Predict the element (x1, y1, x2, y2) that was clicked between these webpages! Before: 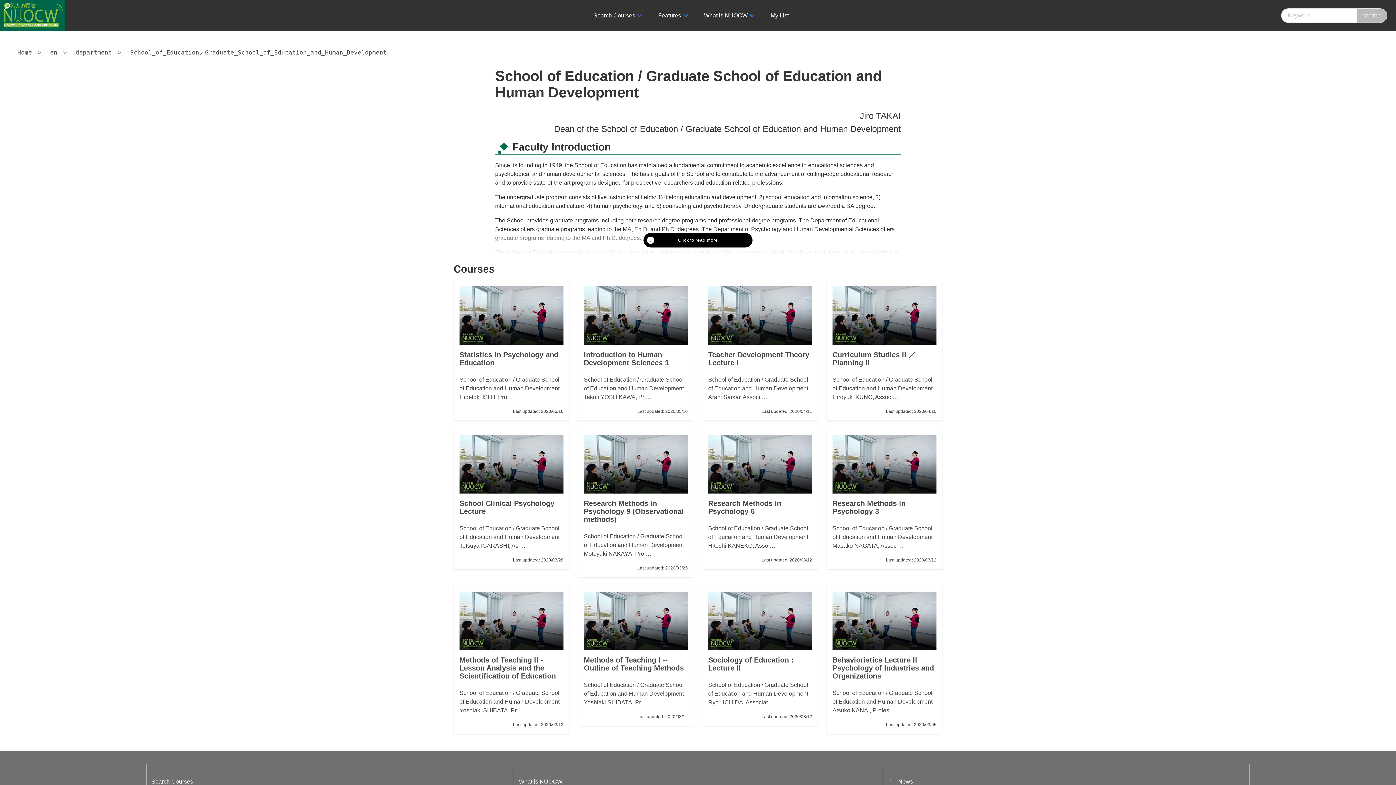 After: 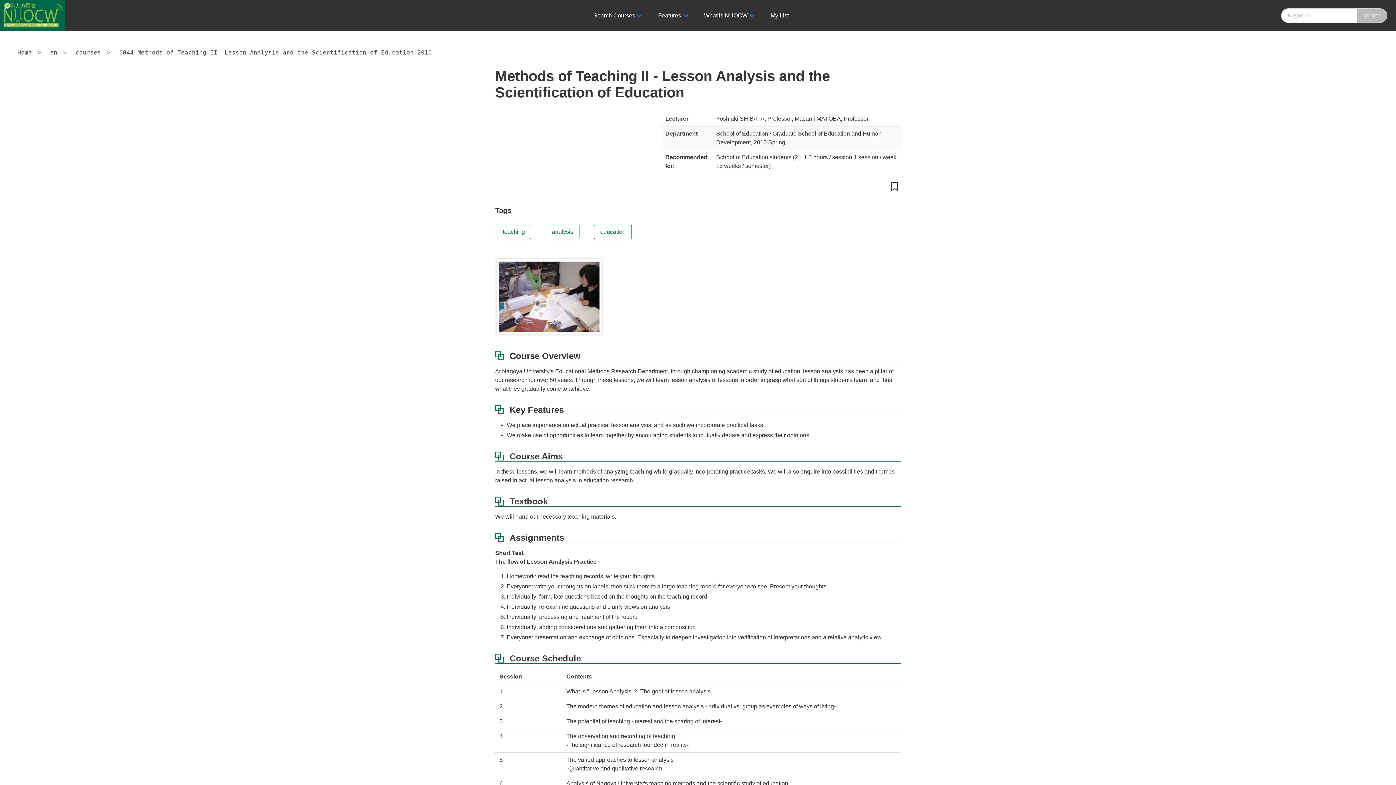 Action: bbox: (453, 586, 569, 734) label: Methods of Teaching II - Lesson Analysis and the Scientification of Education
School of Education / Graduate School of Education and Human Development
Yoshiaki SHIBATA, Pr …

Last updated: 2020/03/12